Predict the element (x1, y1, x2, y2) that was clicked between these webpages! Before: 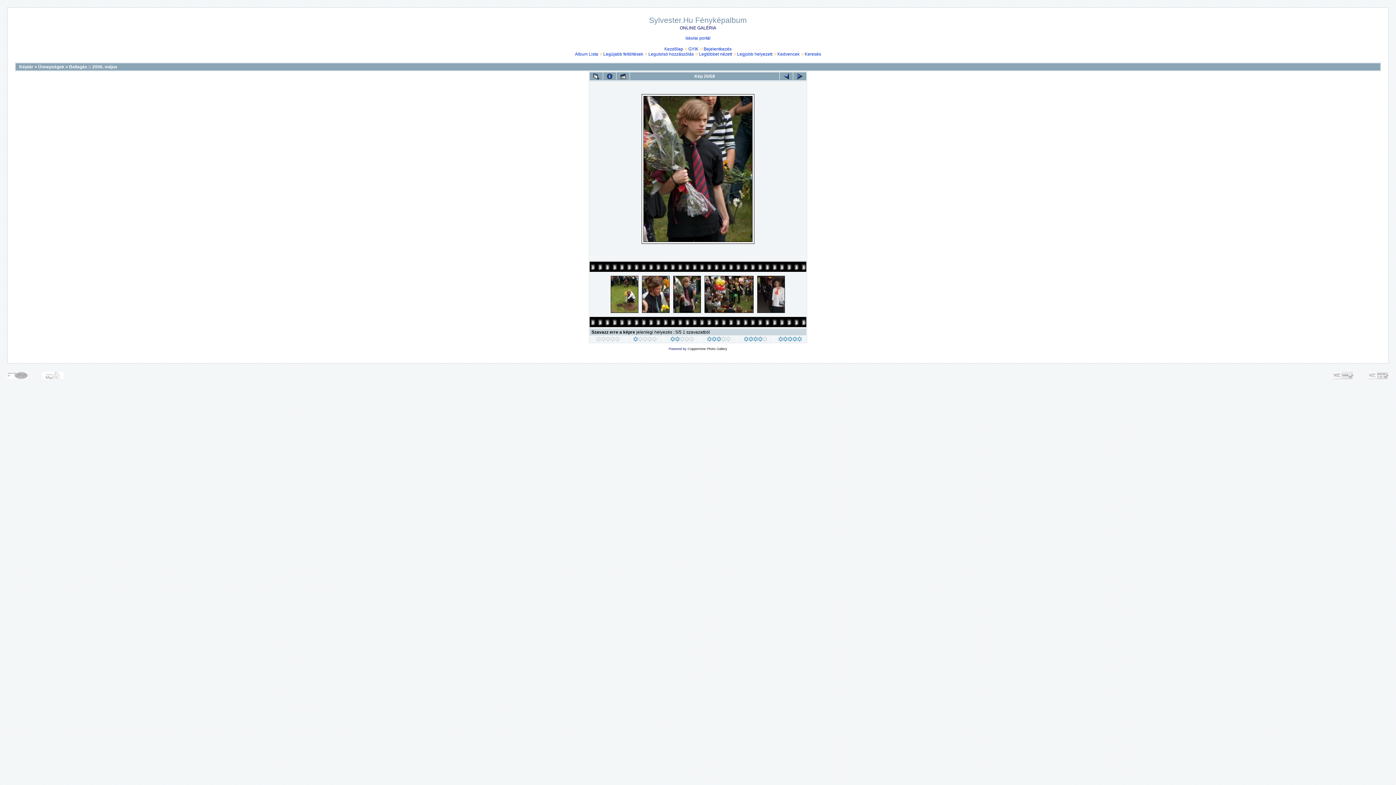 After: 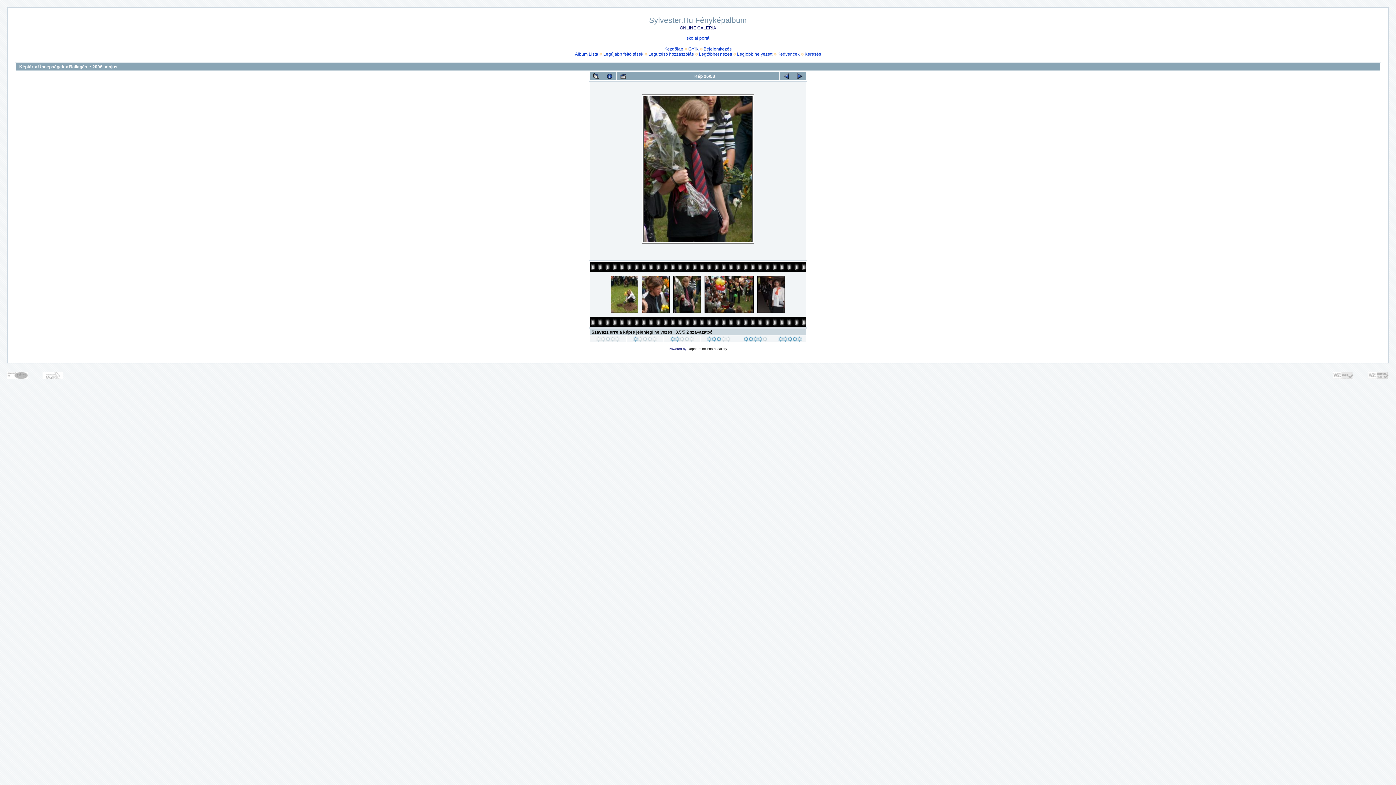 Action: bbox: (670, 337, 694, 342) label: 
